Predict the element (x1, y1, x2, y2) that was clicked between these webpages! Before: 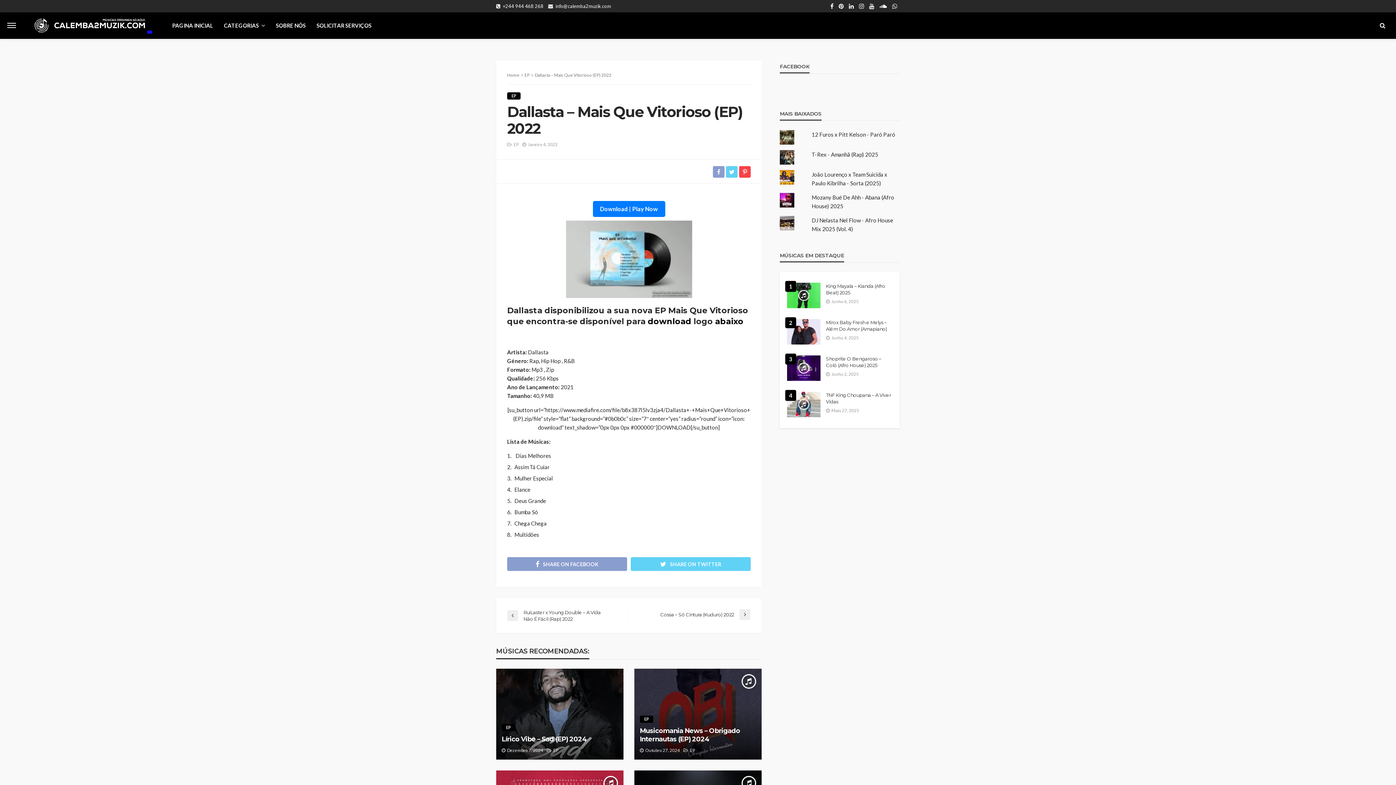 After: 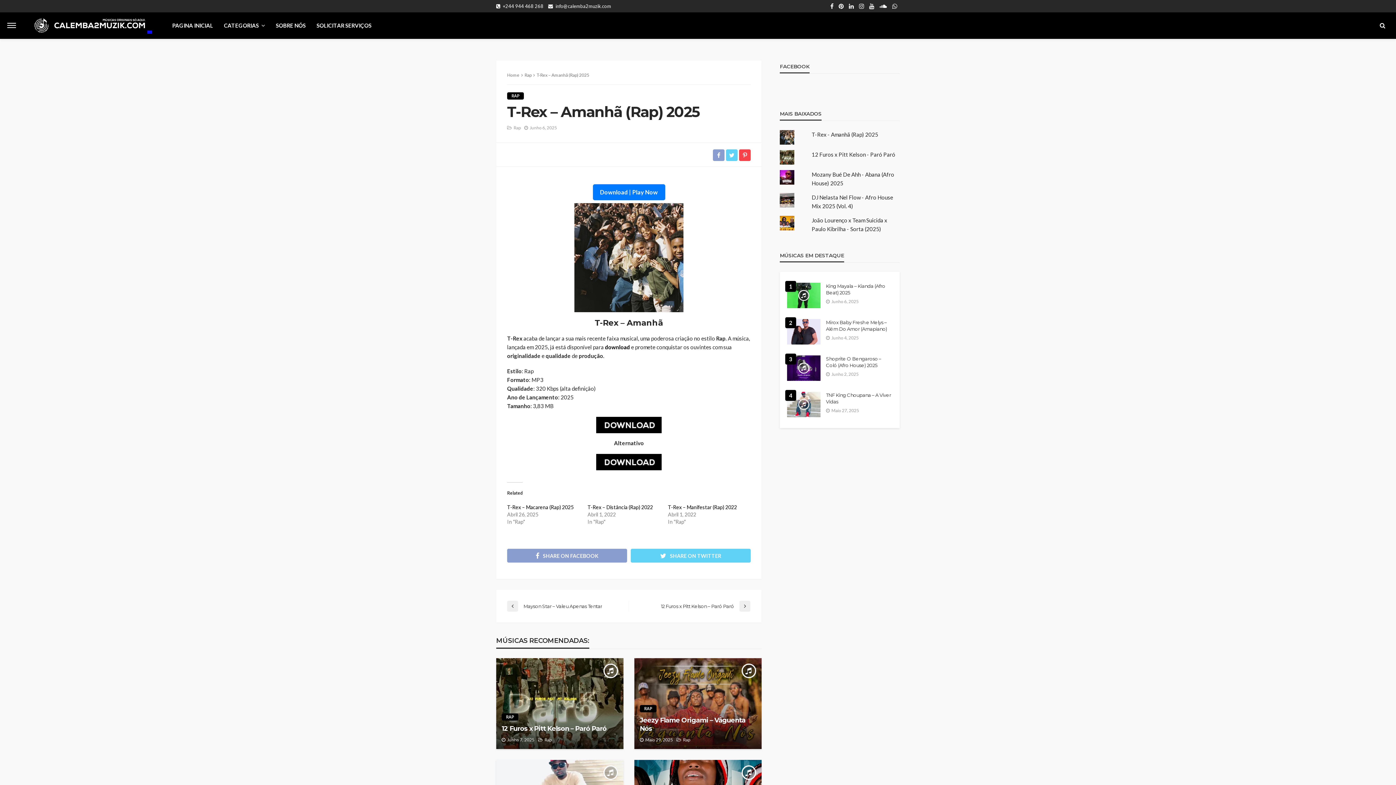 Action: label: T-Rex - Amanhã (Rap) 2025 bbox: (811, 151, 878, 157)